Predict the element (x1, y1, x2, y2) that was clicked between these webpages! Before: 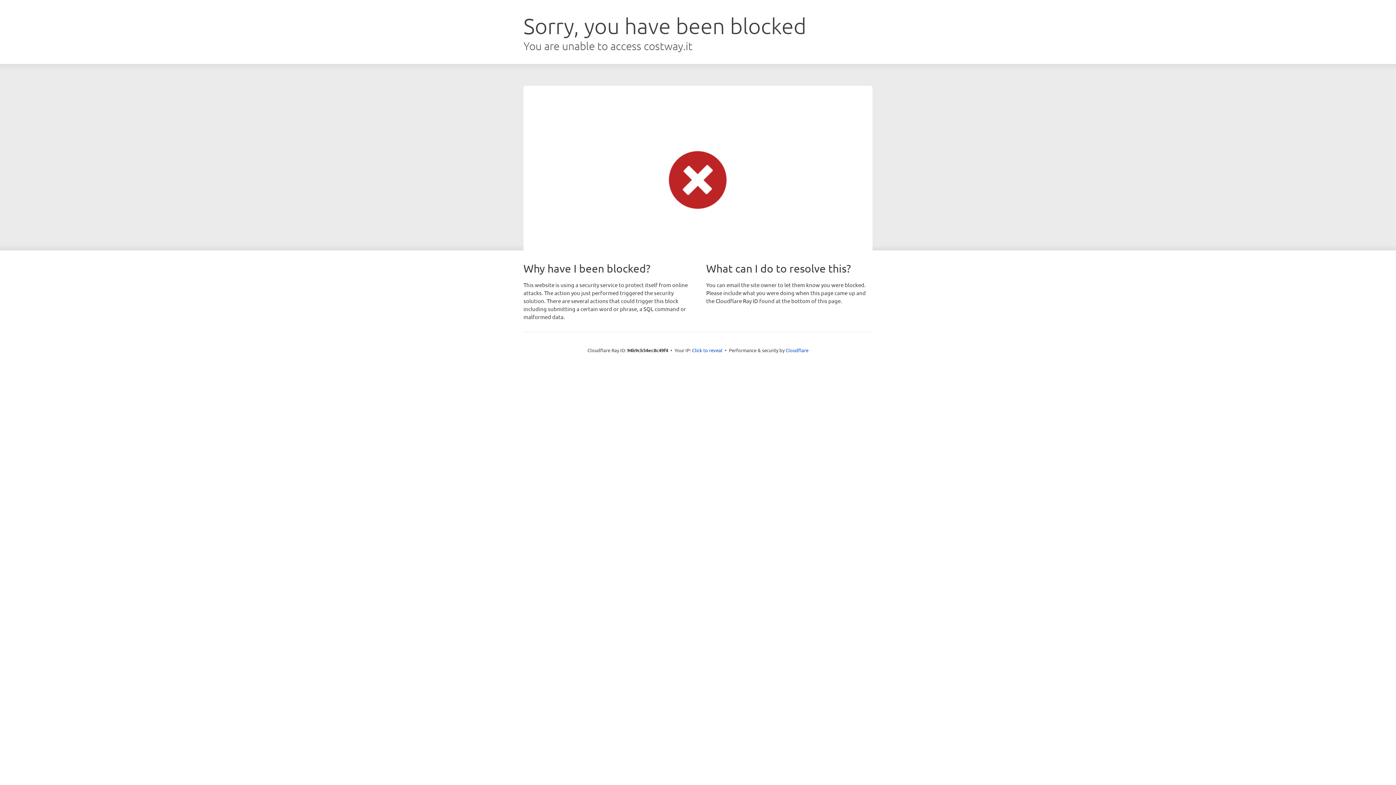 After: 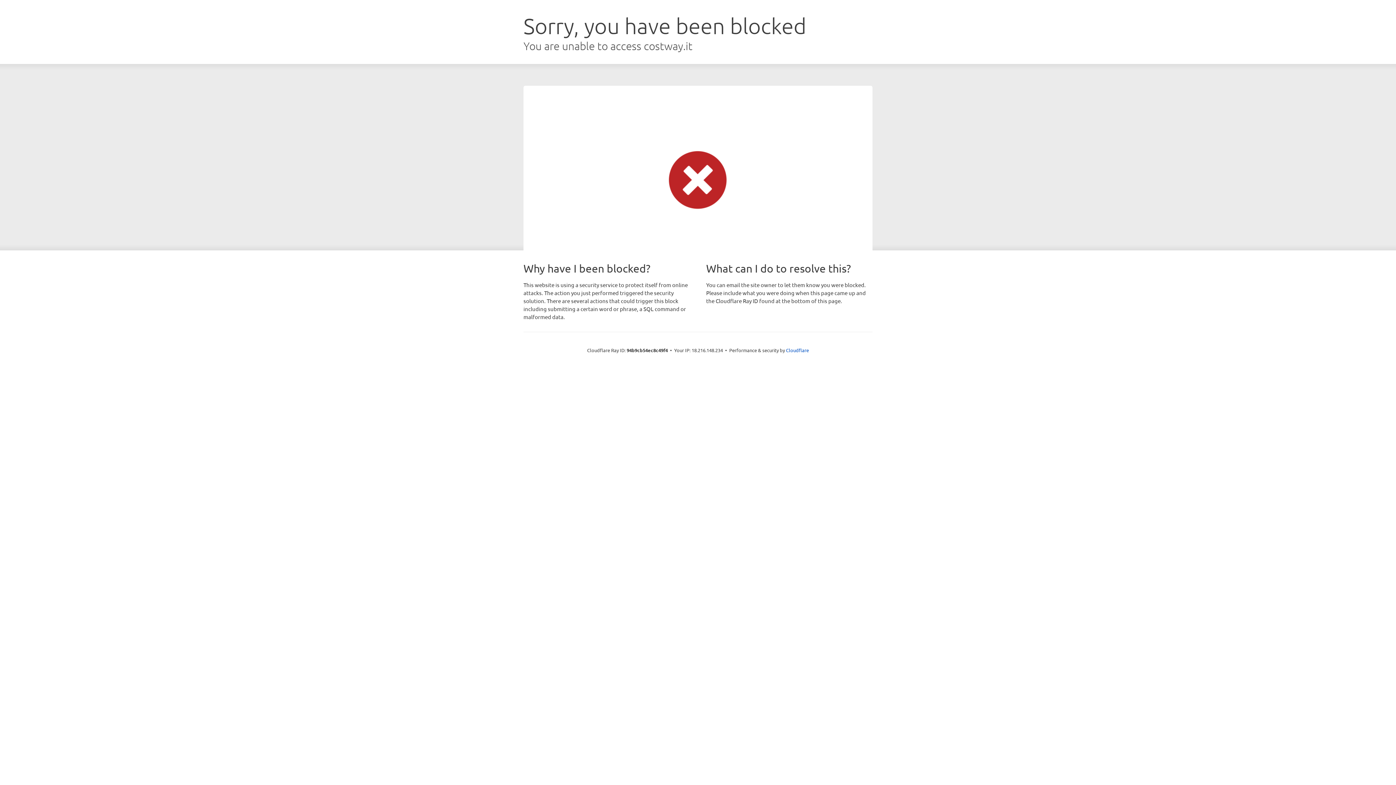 Action: bbox: (692, 346, 722, 353) label: Click to reveal